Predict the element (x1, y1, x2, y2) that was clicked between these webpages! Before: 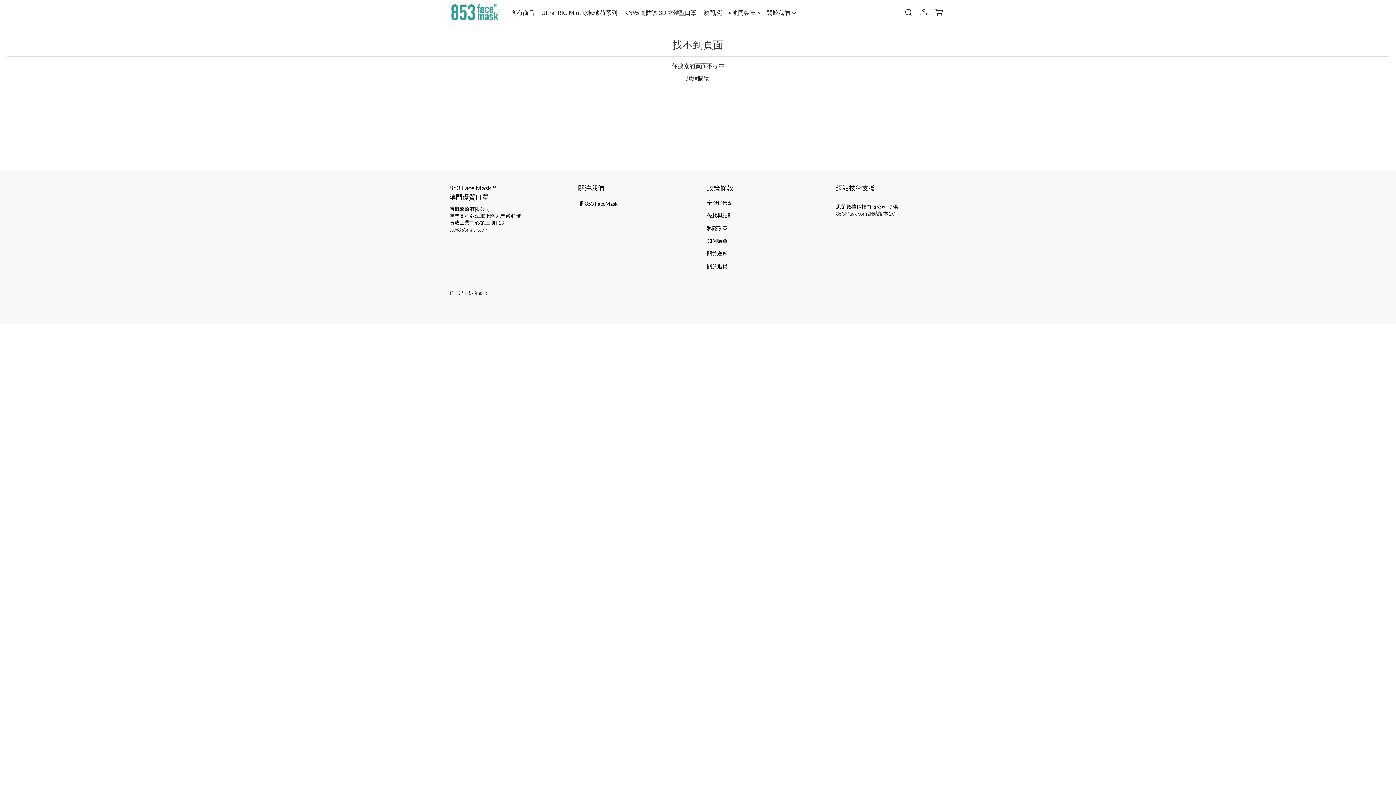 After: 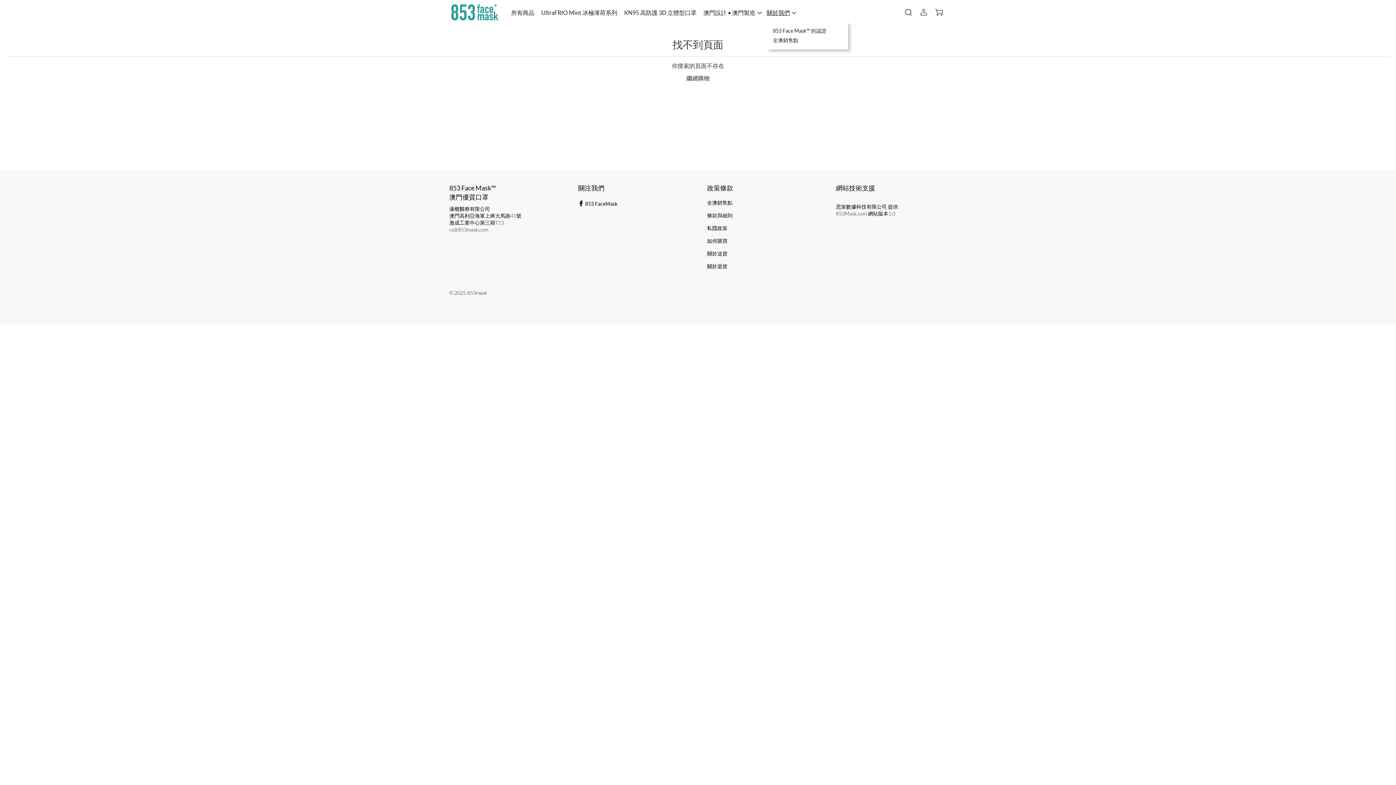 Action: label: 關於我們 bbox: (766, 8, 794, 15)